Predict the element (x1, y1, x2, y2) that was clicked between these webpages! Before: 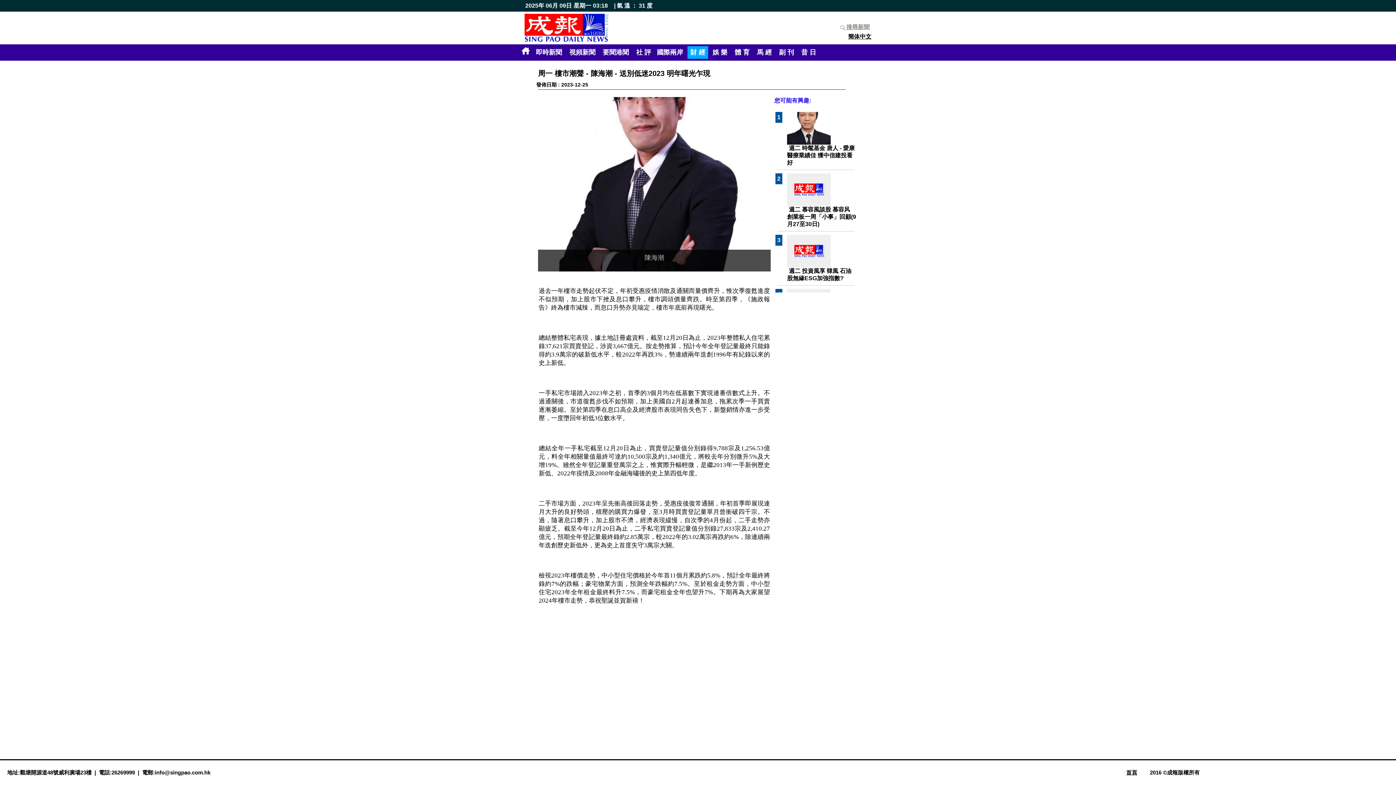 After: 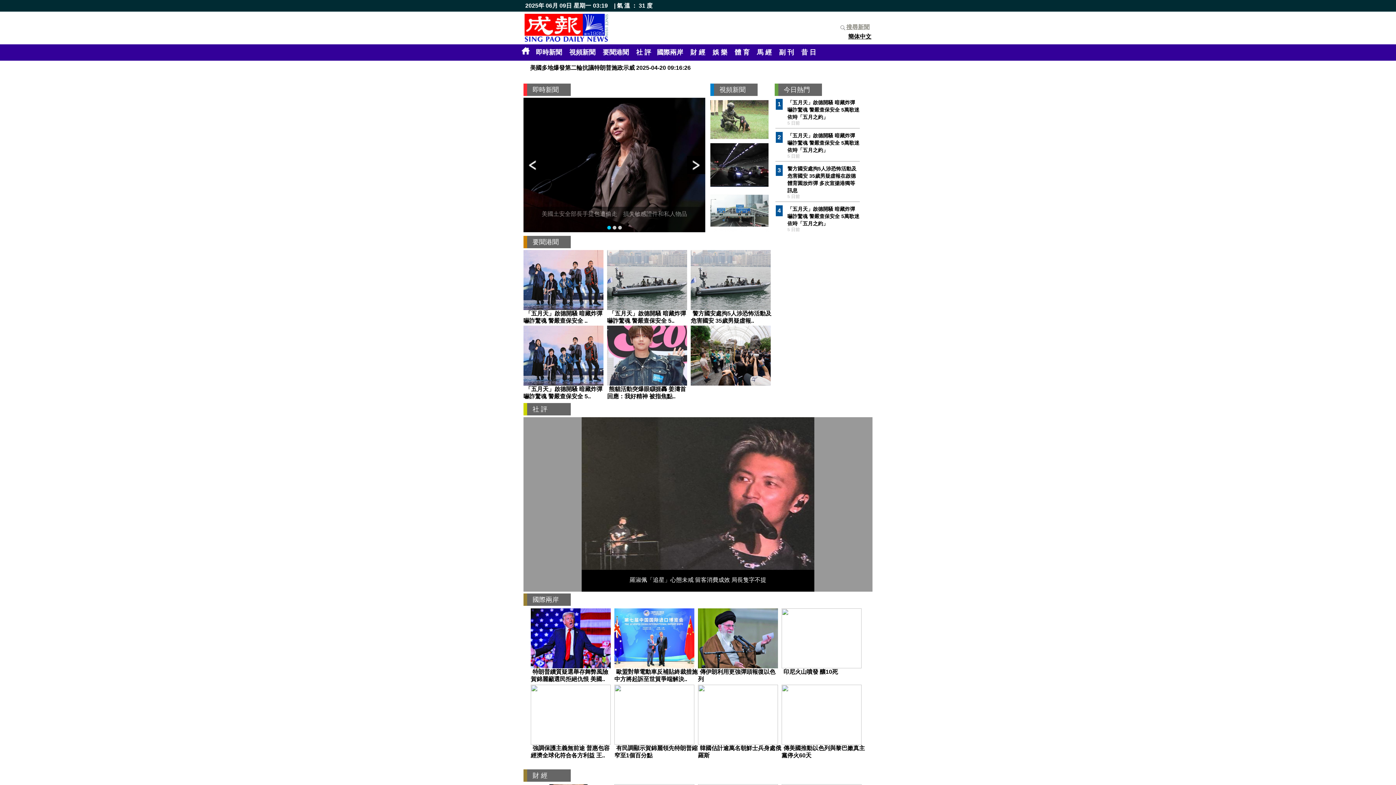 Action: bbox: (520, 49, 531, 55)